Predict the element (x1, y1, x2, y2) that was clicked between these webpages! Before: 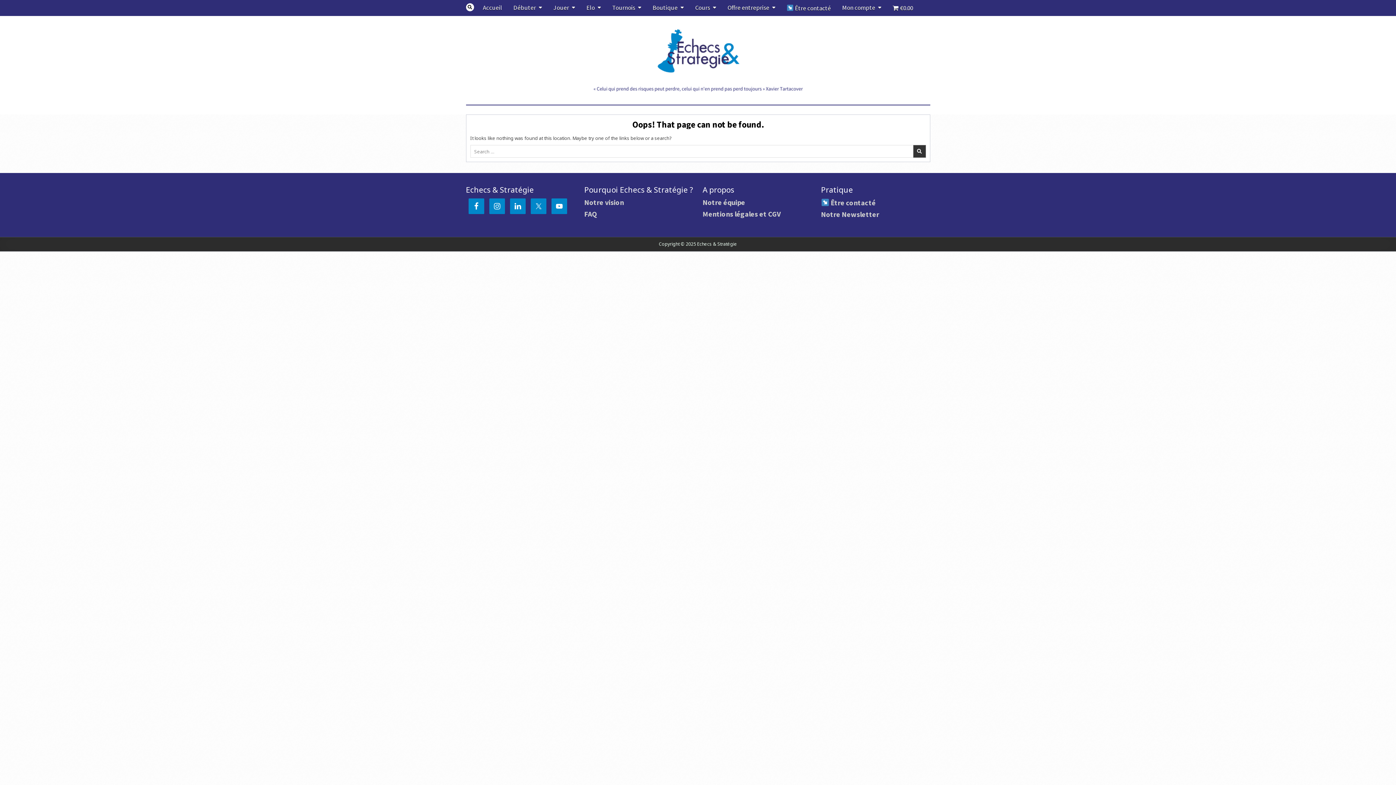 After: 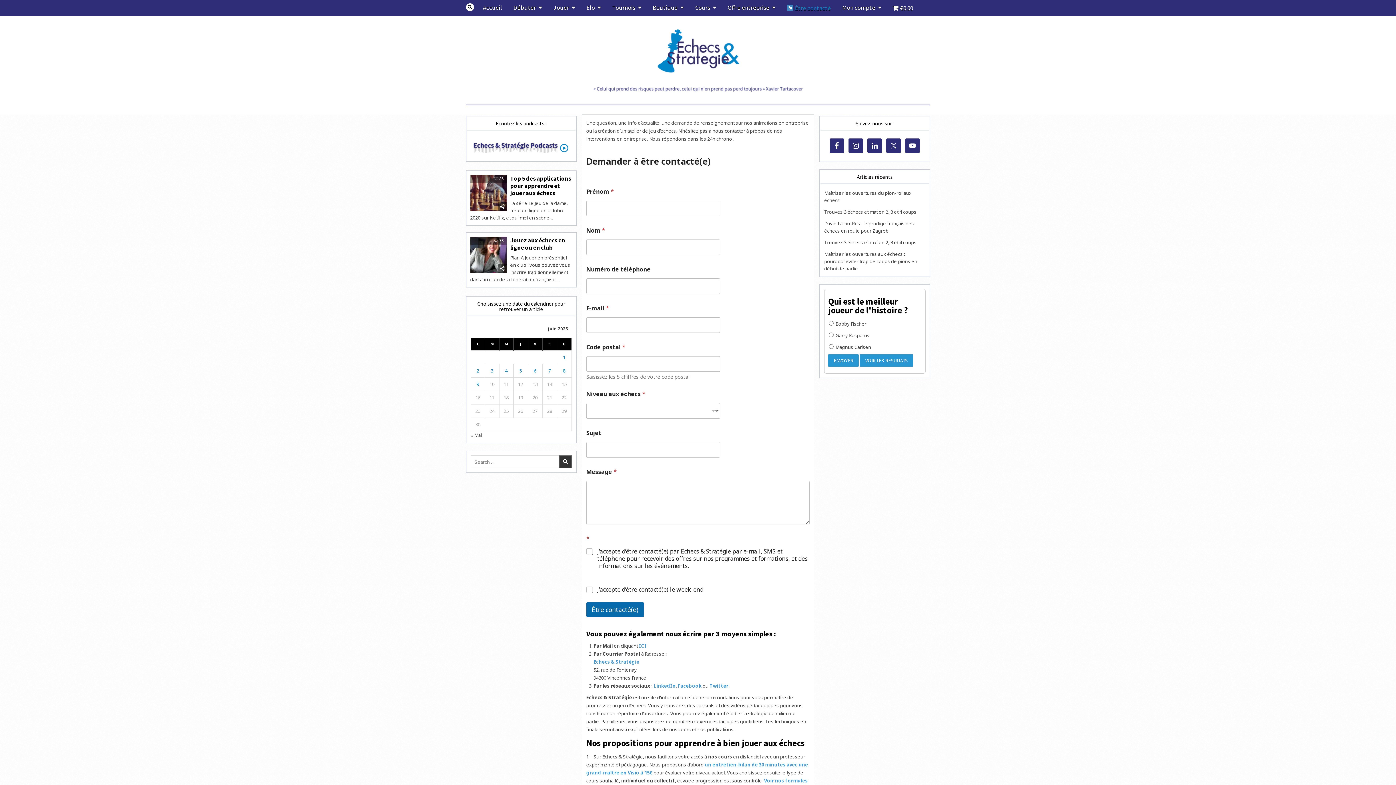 Action: label:  Être contacté bbox: (781, 0, 836, 15)